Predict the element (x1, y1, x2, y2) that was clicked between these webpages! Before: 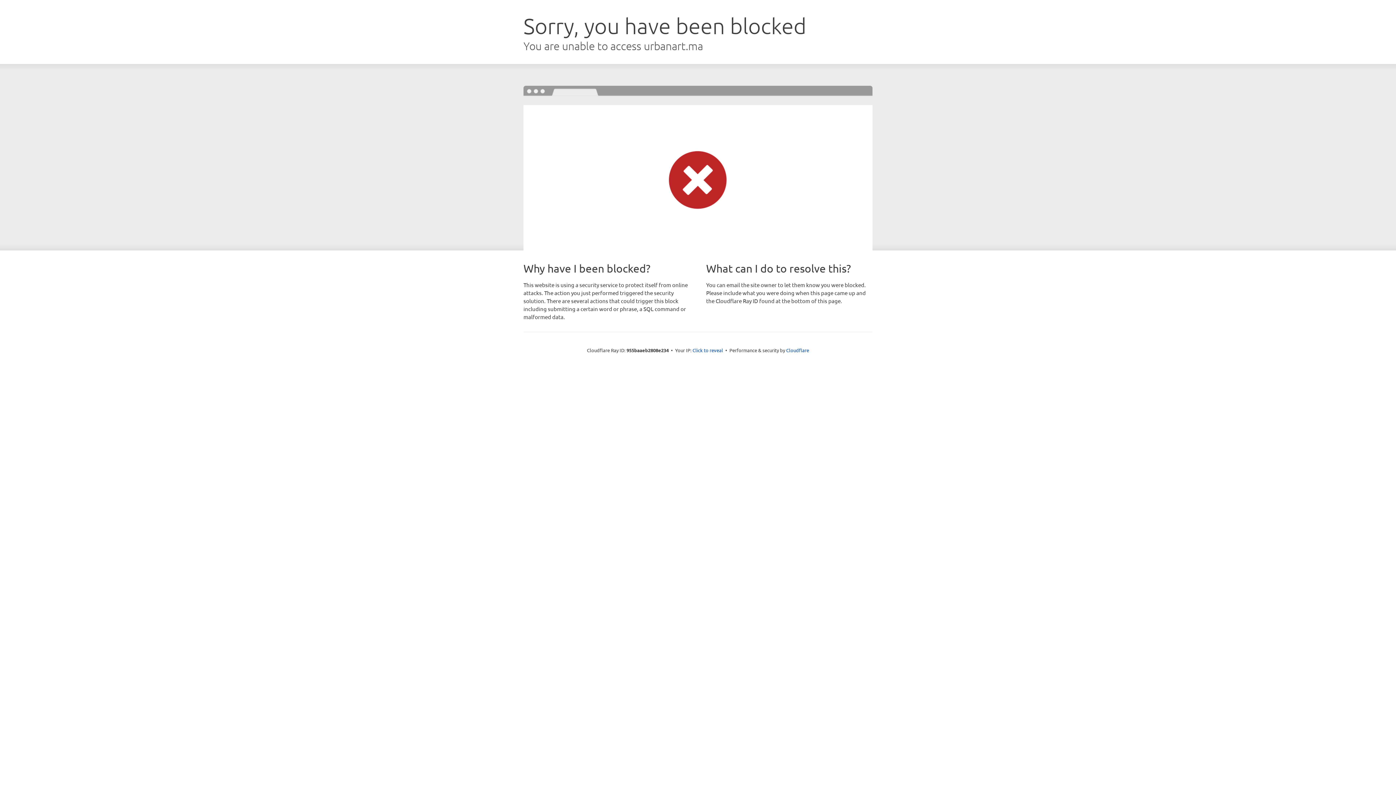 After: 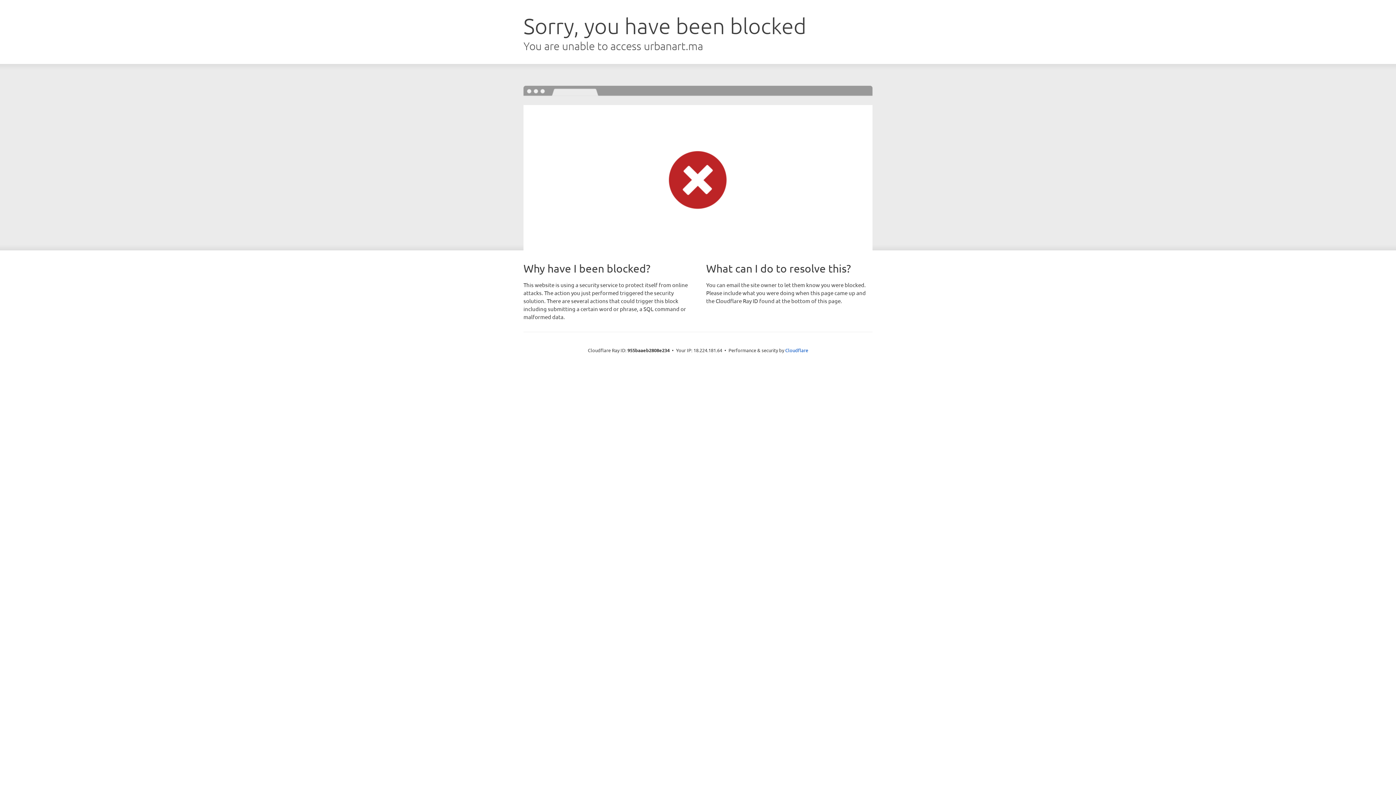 Action: bbox: (692, 346, 723, 353) label: Click to reveal